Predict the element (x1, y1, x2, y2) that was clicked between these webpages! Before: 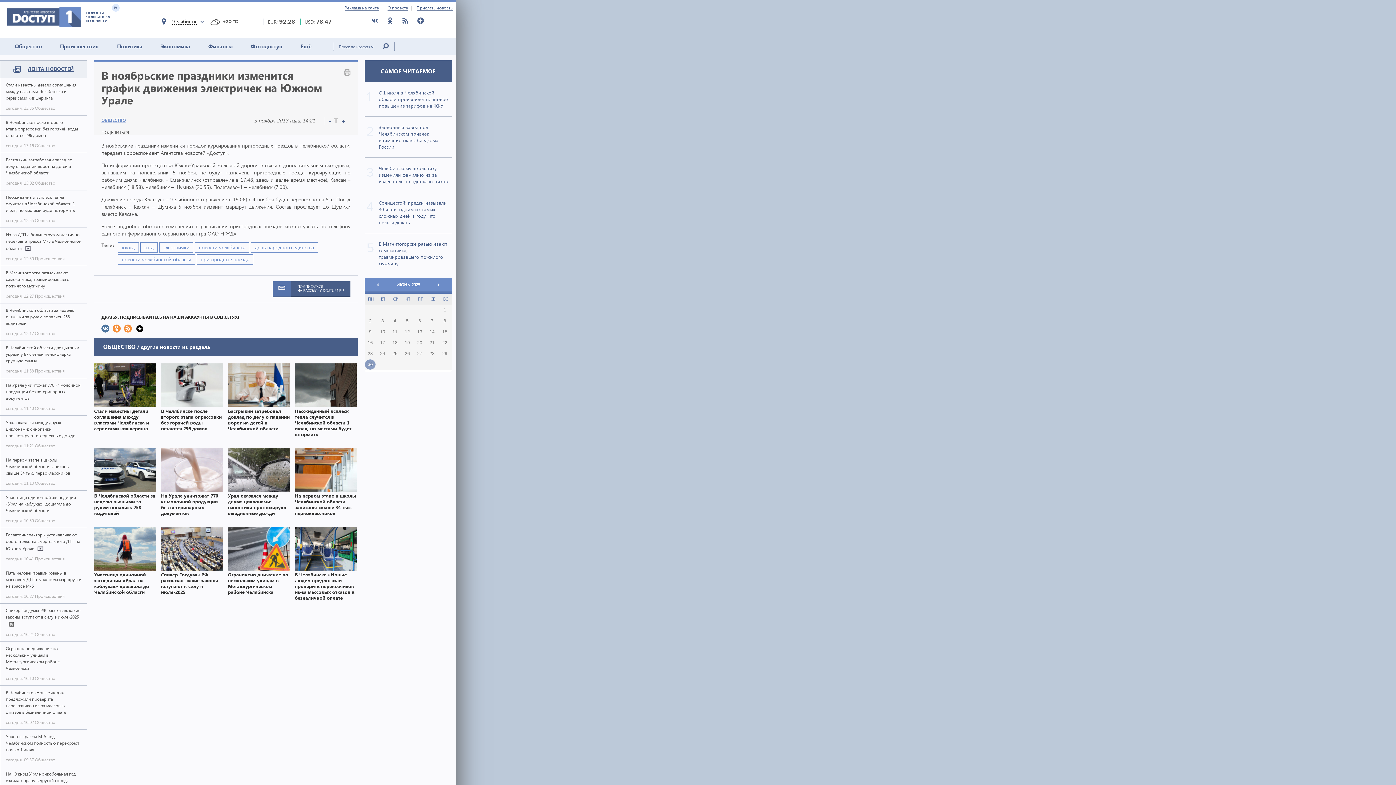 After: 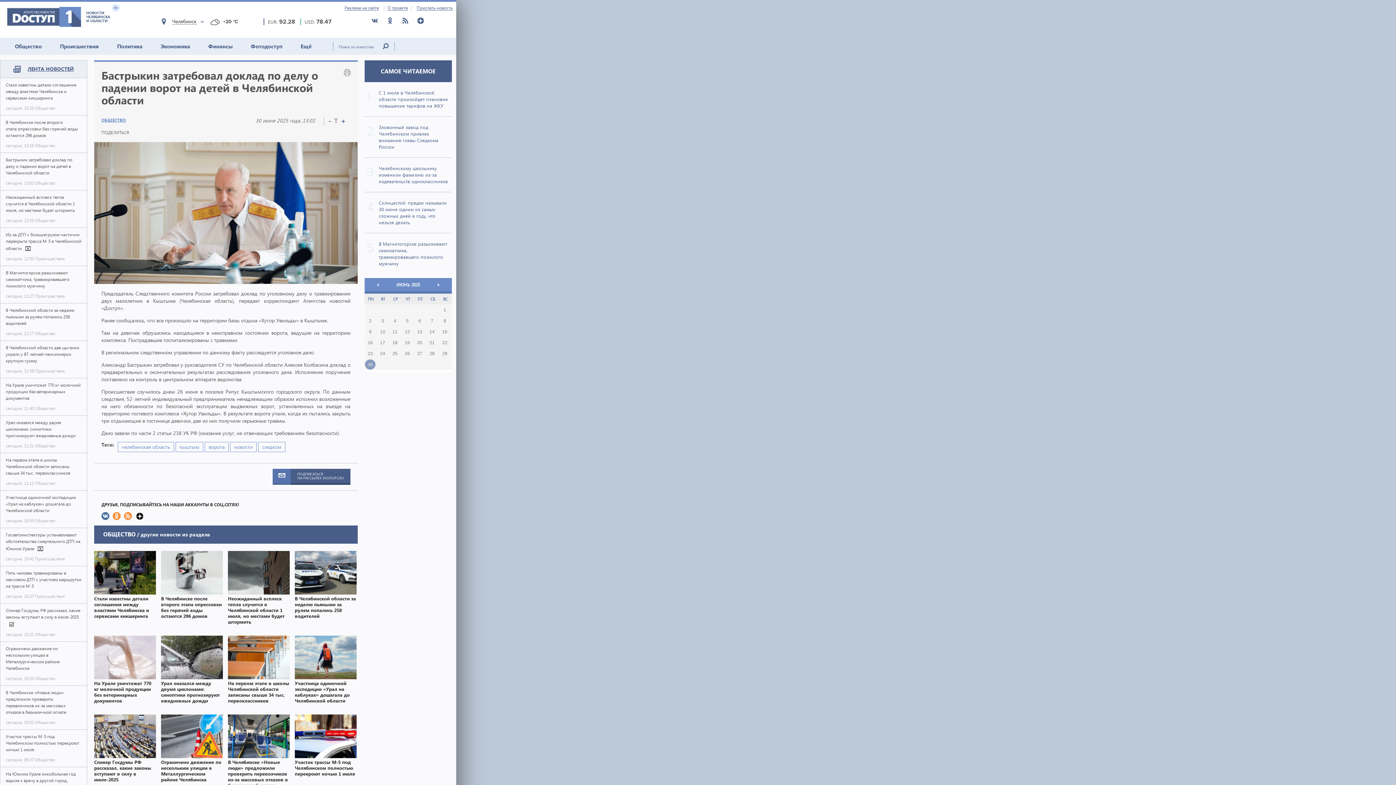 Action: bbox: (0, 153, 86, 190) label: Бастрыкин затребовал доклад по делу о падении ворот на детей в Челябинской области
сегодня, 13:02 Общество